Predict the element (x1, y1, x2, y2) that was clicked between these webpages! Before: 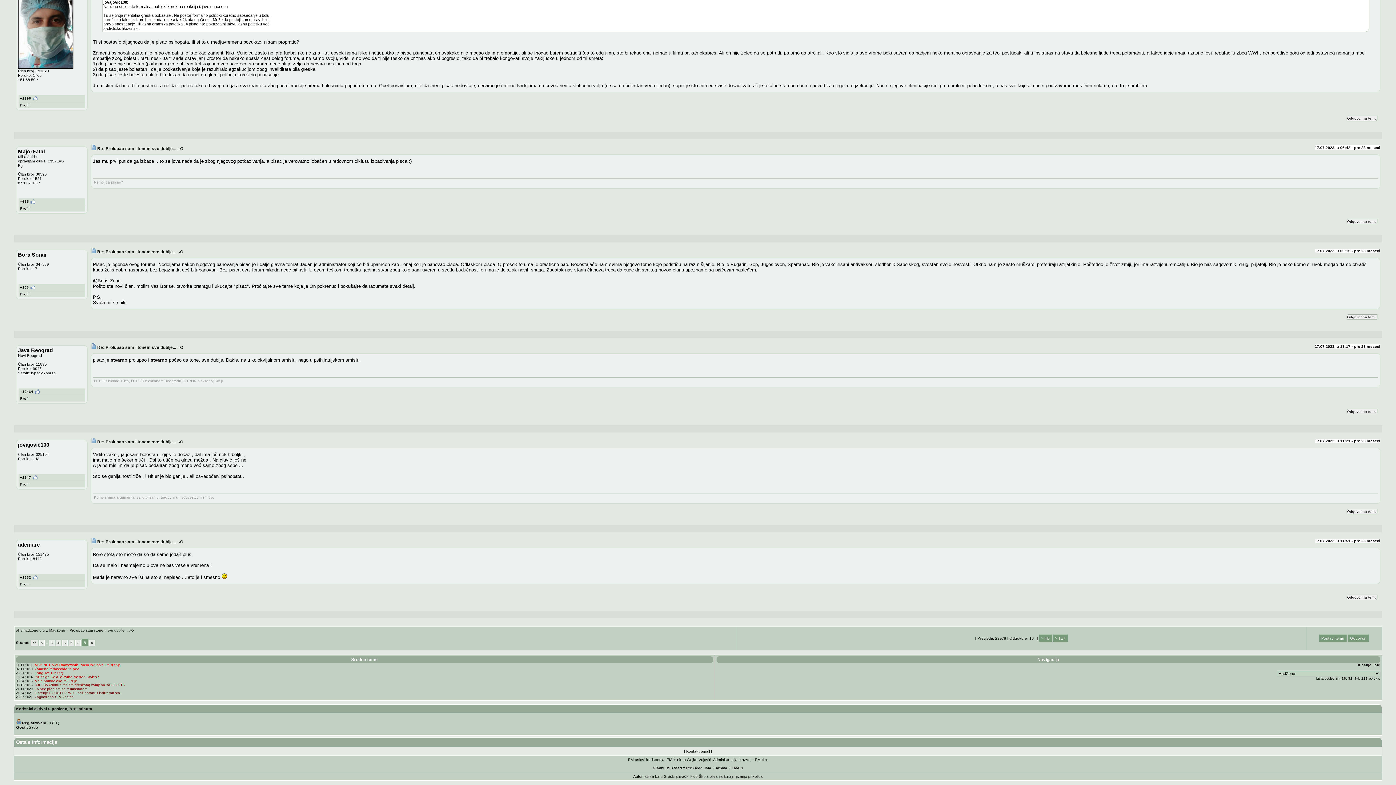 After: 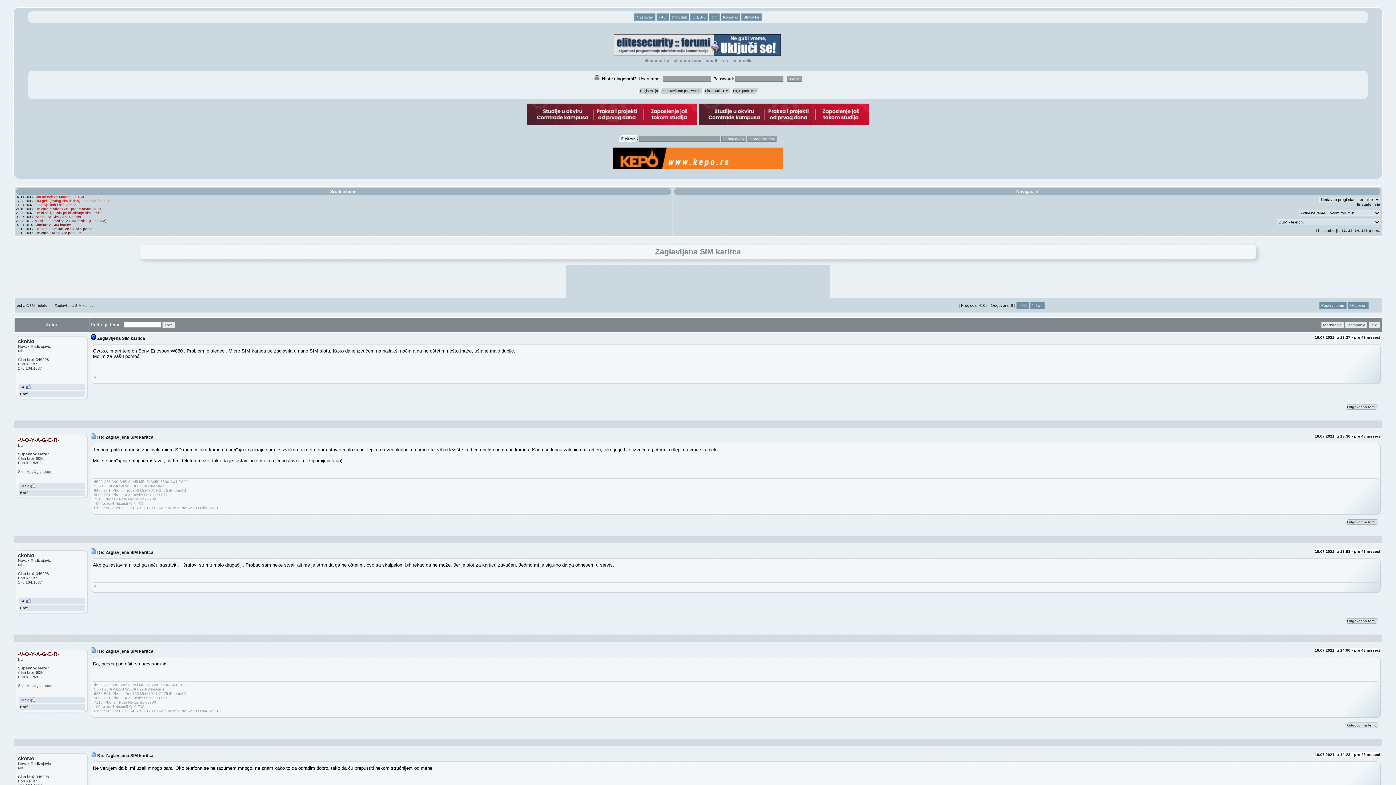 Action: bbox: (34, 695, 73, 699) label: Zaglavljena SIM karitca